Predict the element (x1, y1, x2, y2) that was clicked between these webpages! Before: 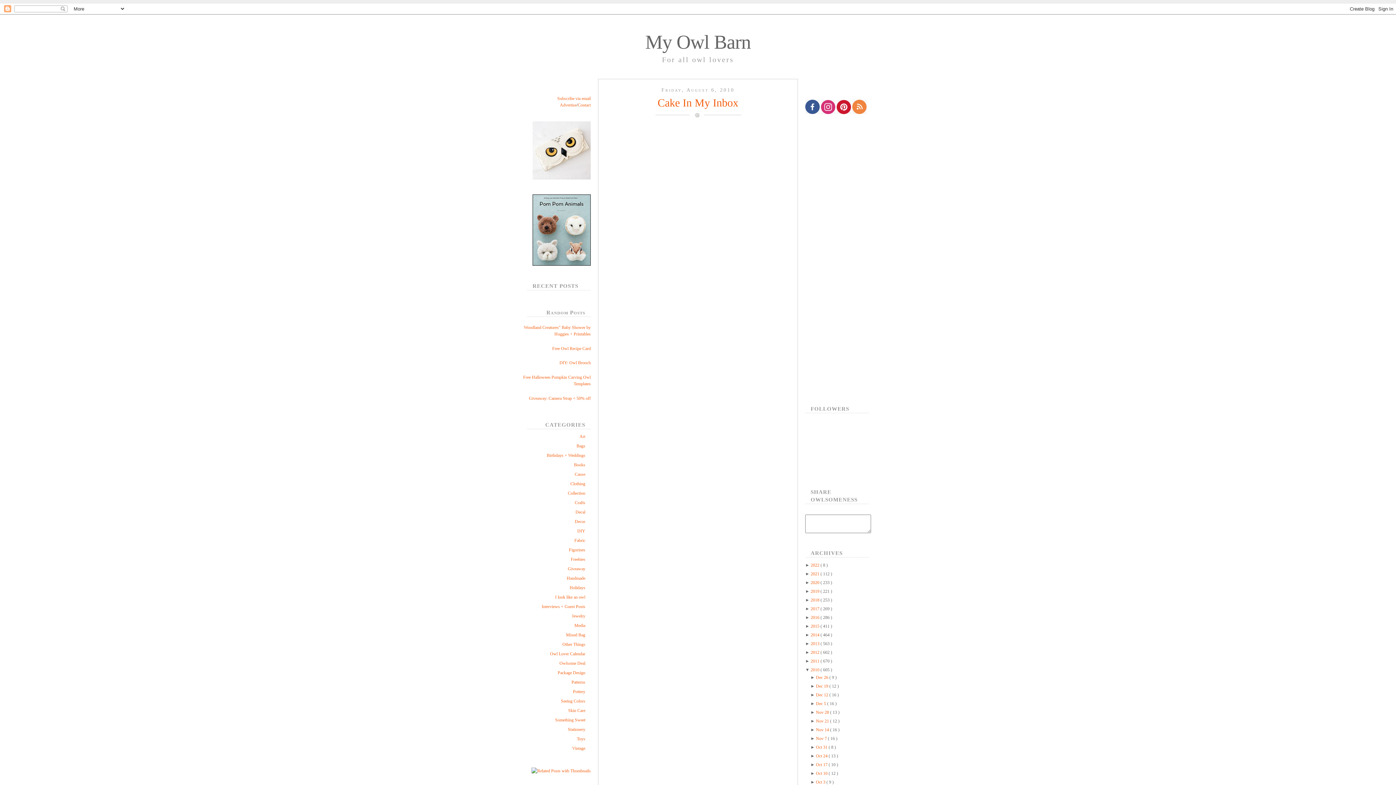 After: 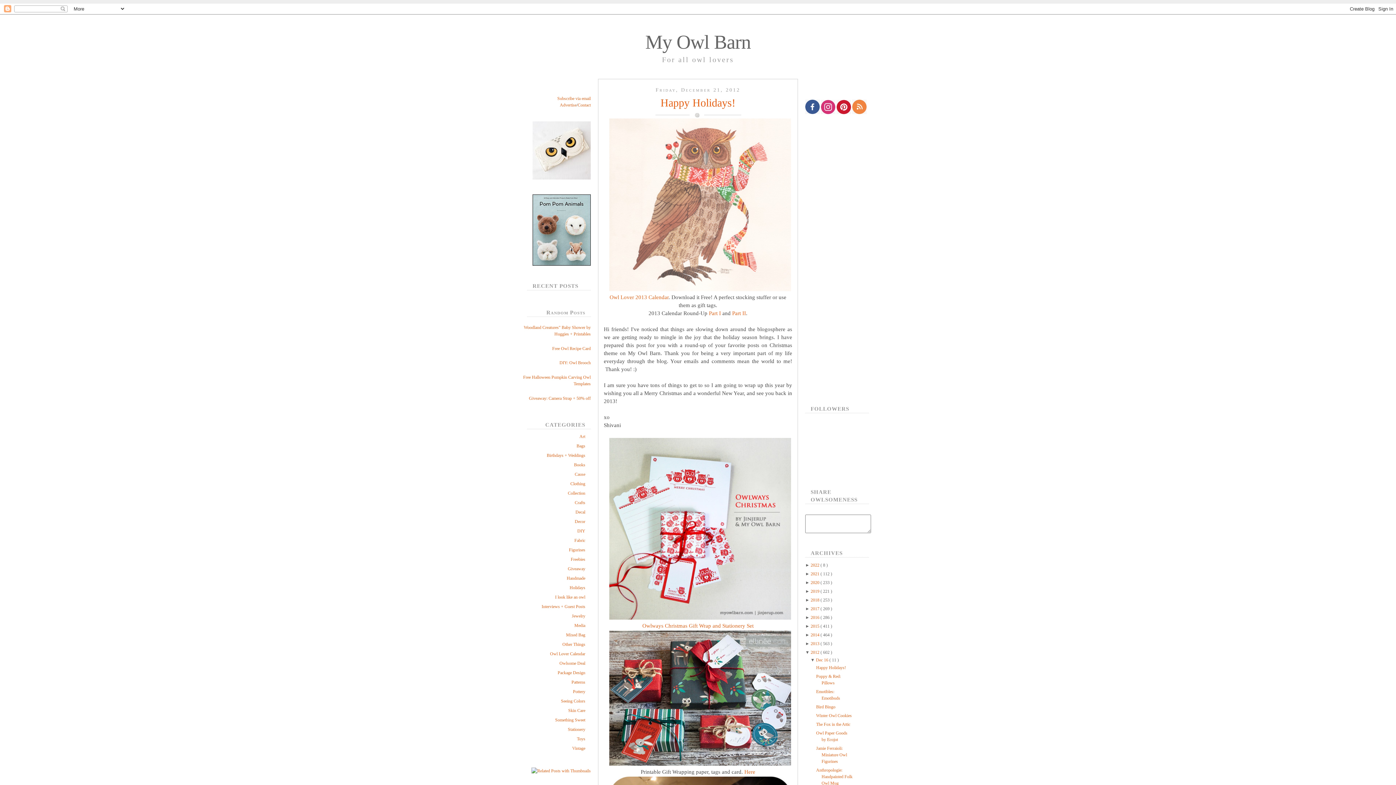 Action: bbox: (810, 650, 820, 655) label: 2012 